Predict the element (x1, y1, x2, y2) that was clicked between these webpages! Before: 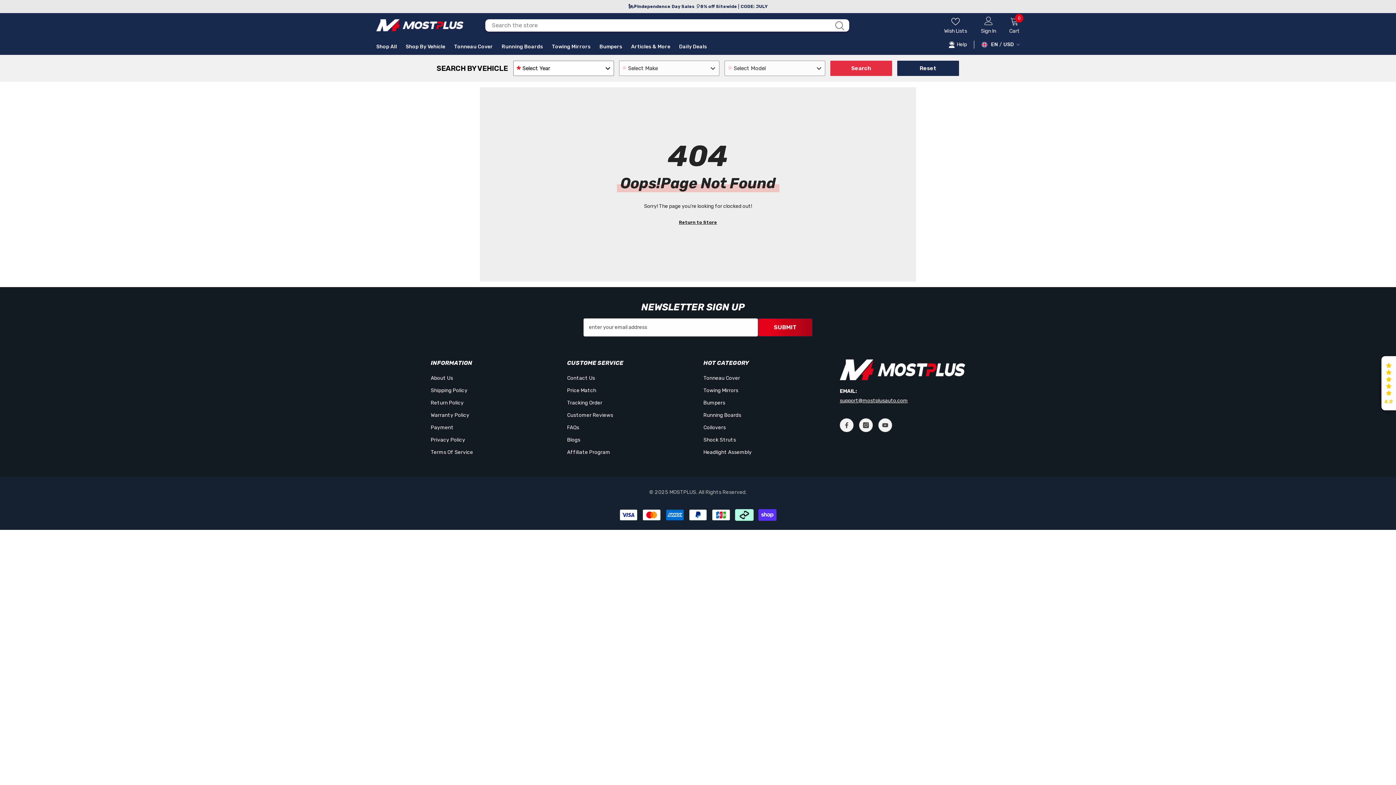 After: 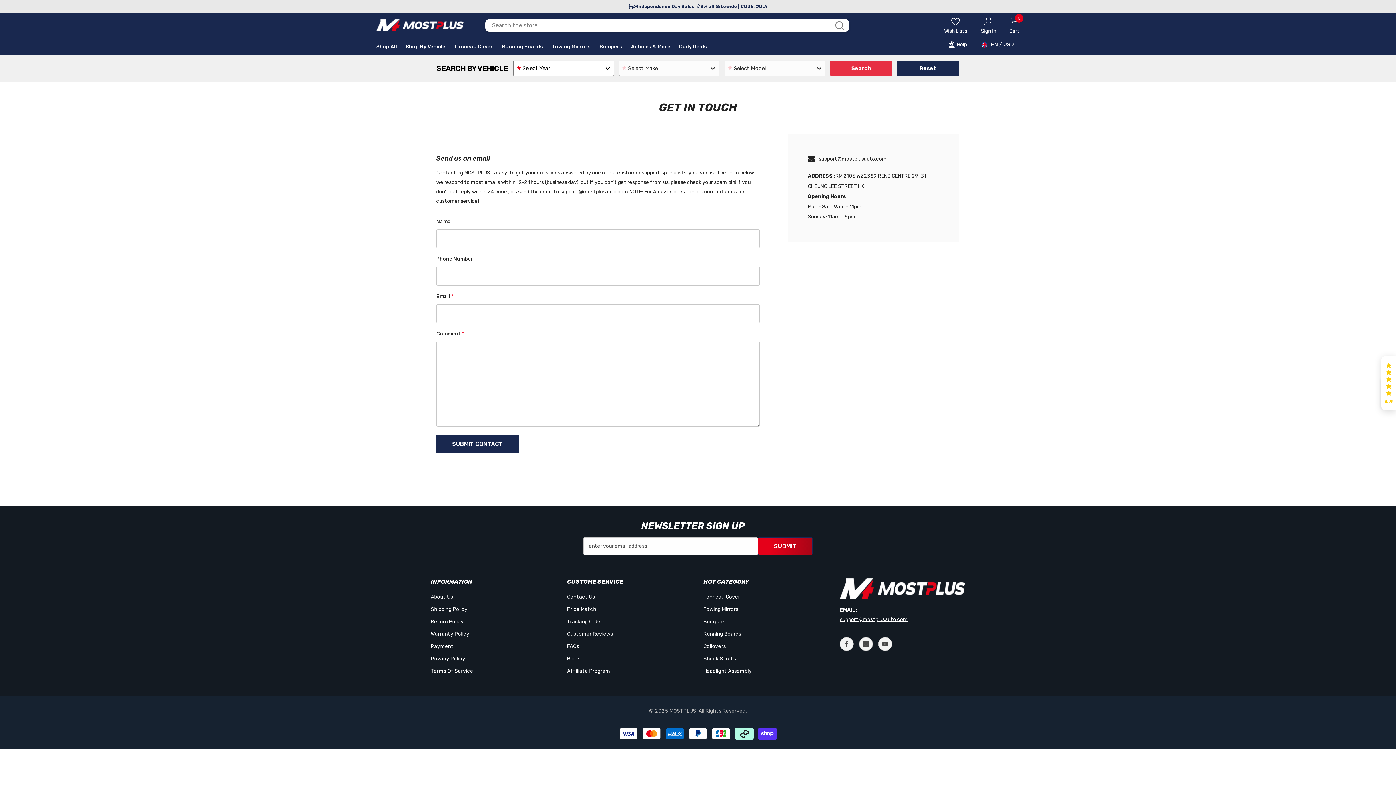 Action: bbox: (948, 41, 967, 47) label: Help